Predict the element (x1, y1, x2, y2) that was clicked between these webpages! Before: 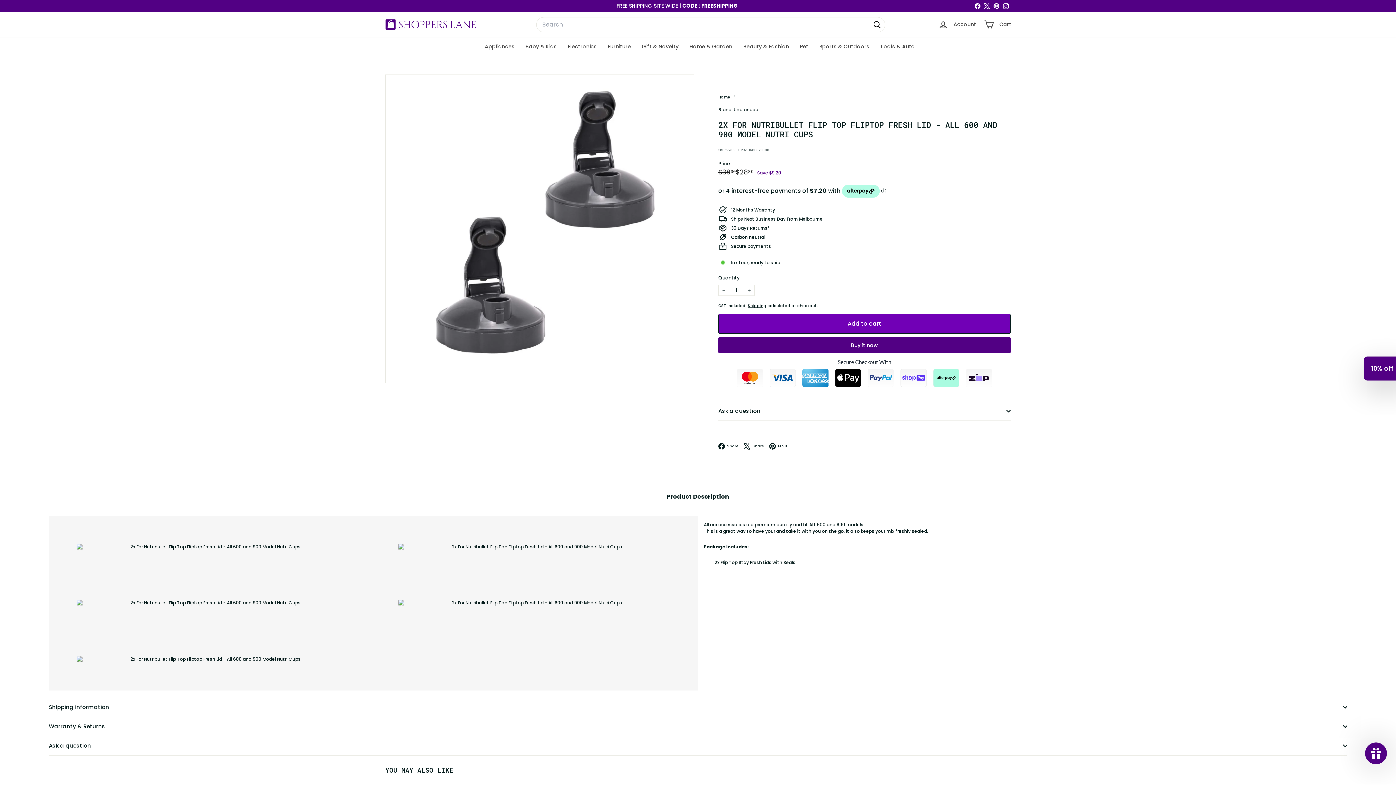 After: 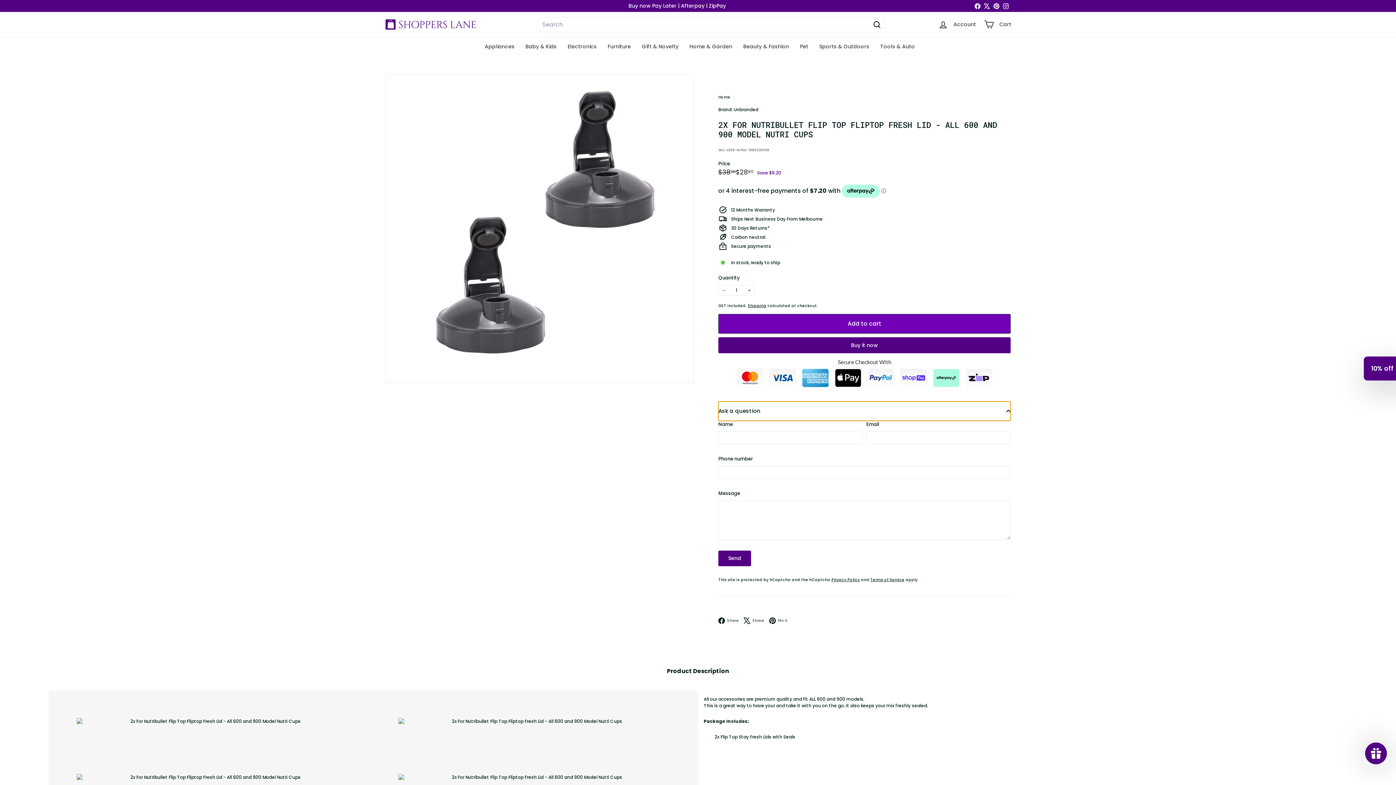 Action: bbox: (718, 401, 1010, 421) label: Ask a question